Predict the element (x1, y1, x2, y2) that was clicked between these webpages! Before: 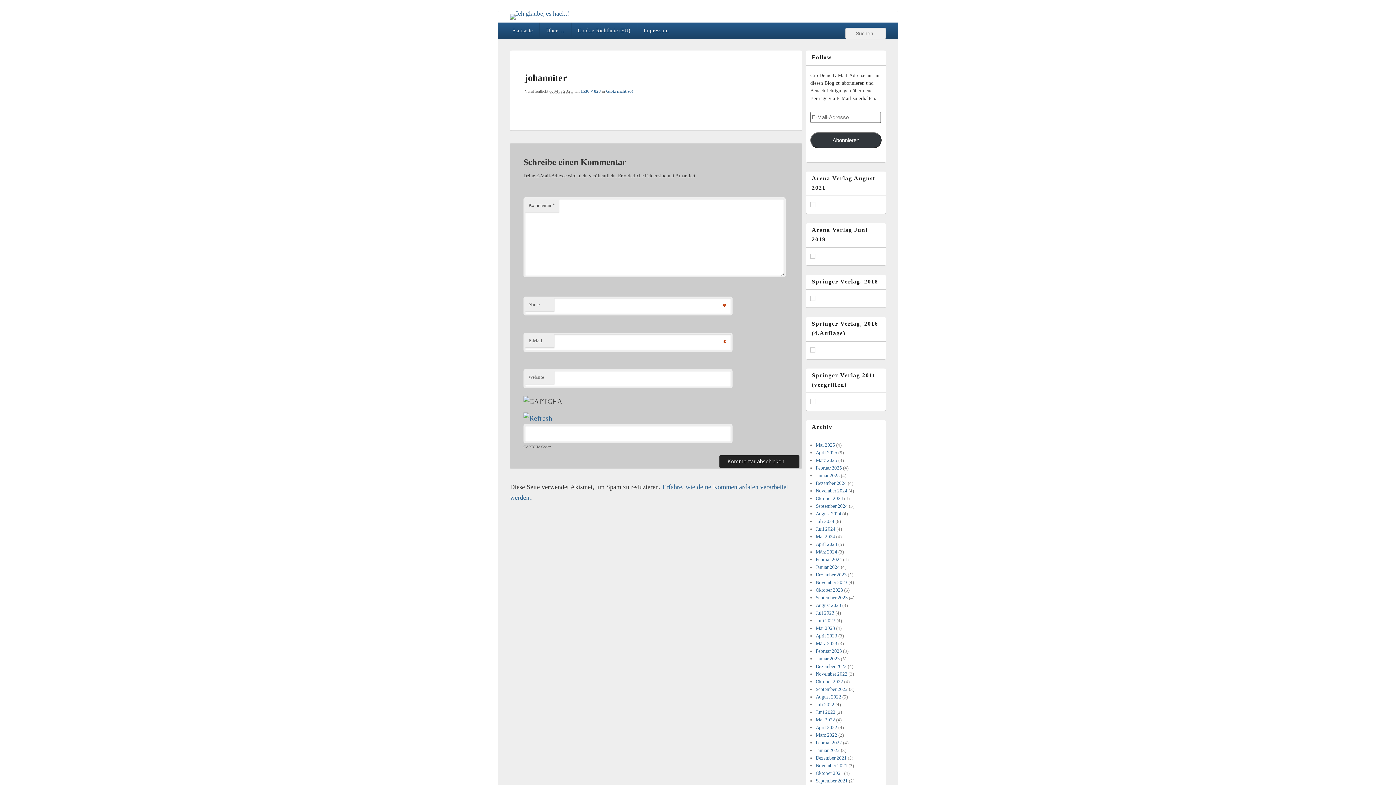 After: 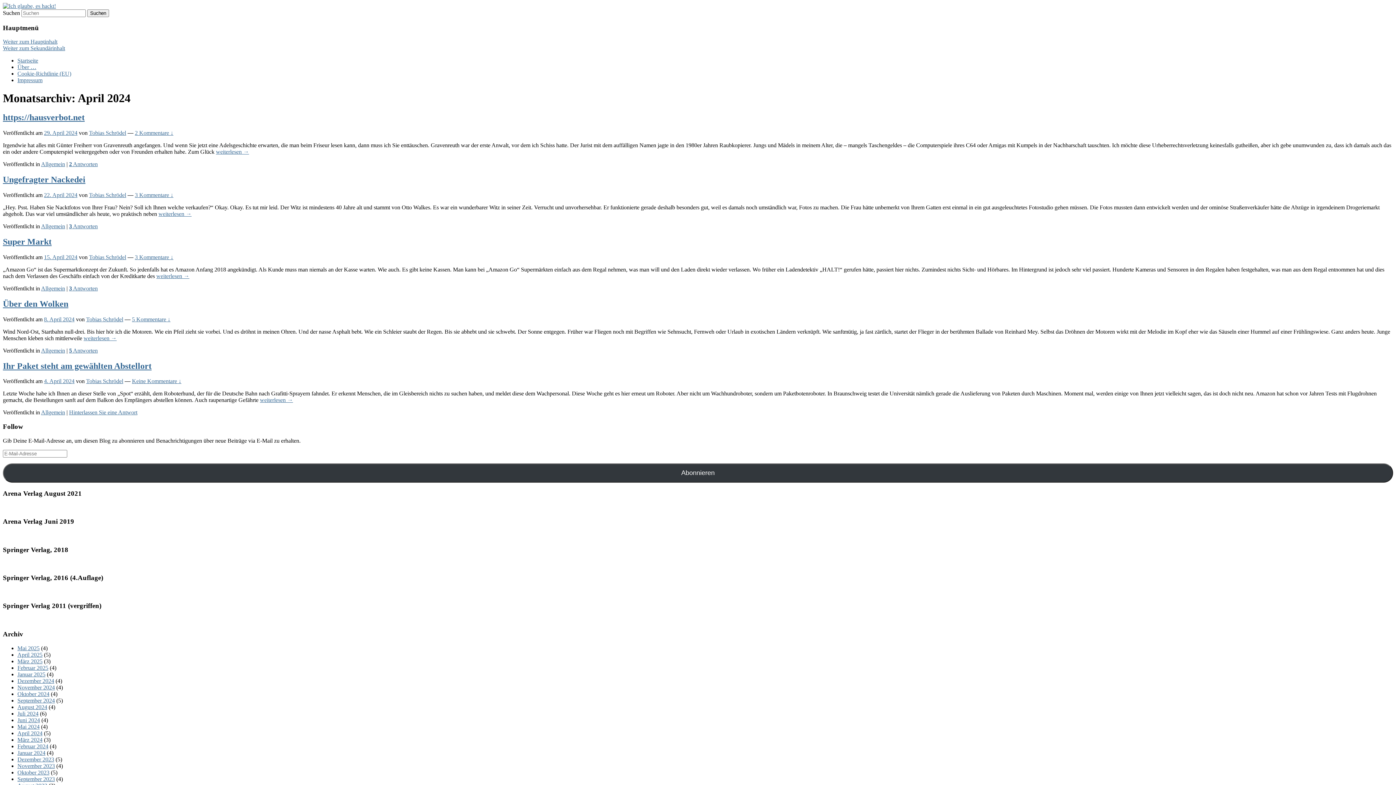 Action: label: April 2024 bbox: (816, 541, 837, 547)